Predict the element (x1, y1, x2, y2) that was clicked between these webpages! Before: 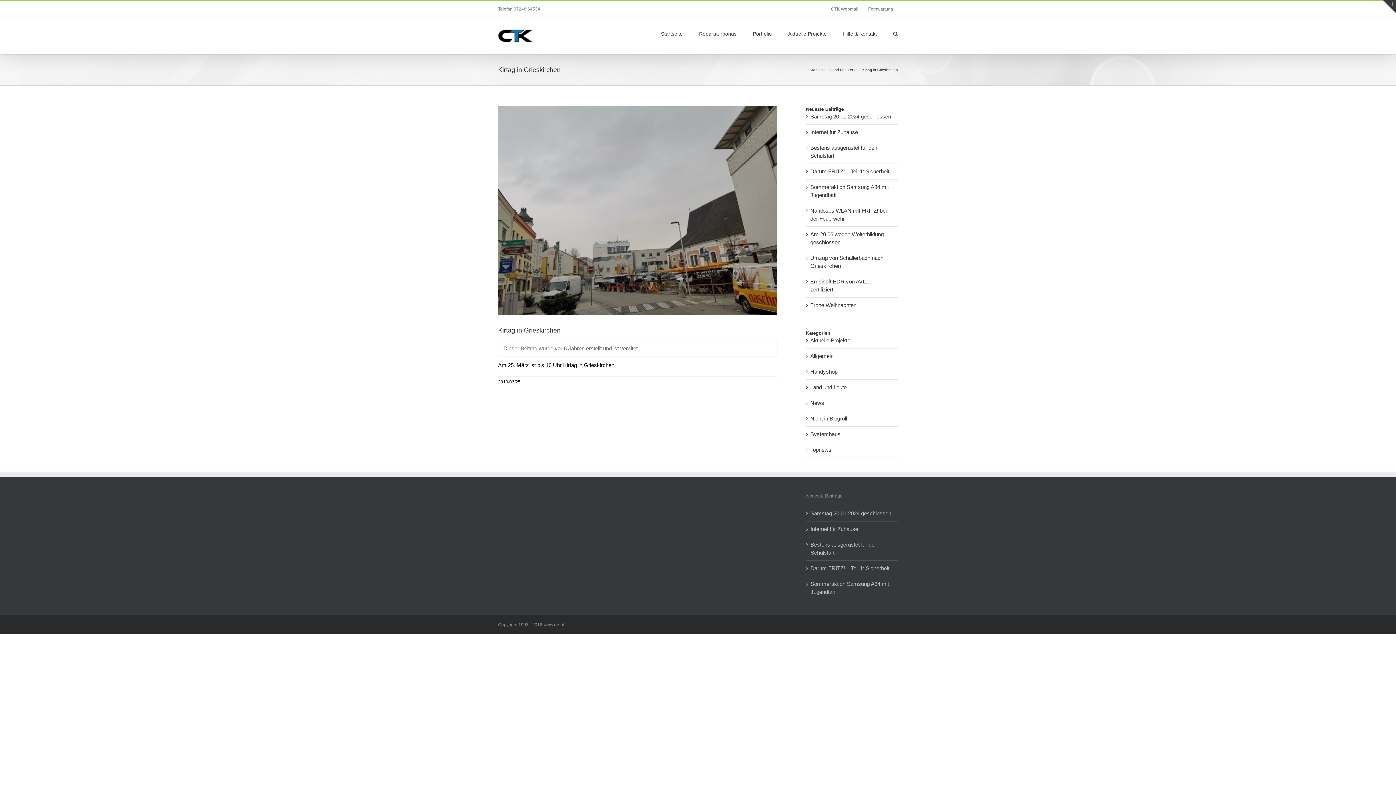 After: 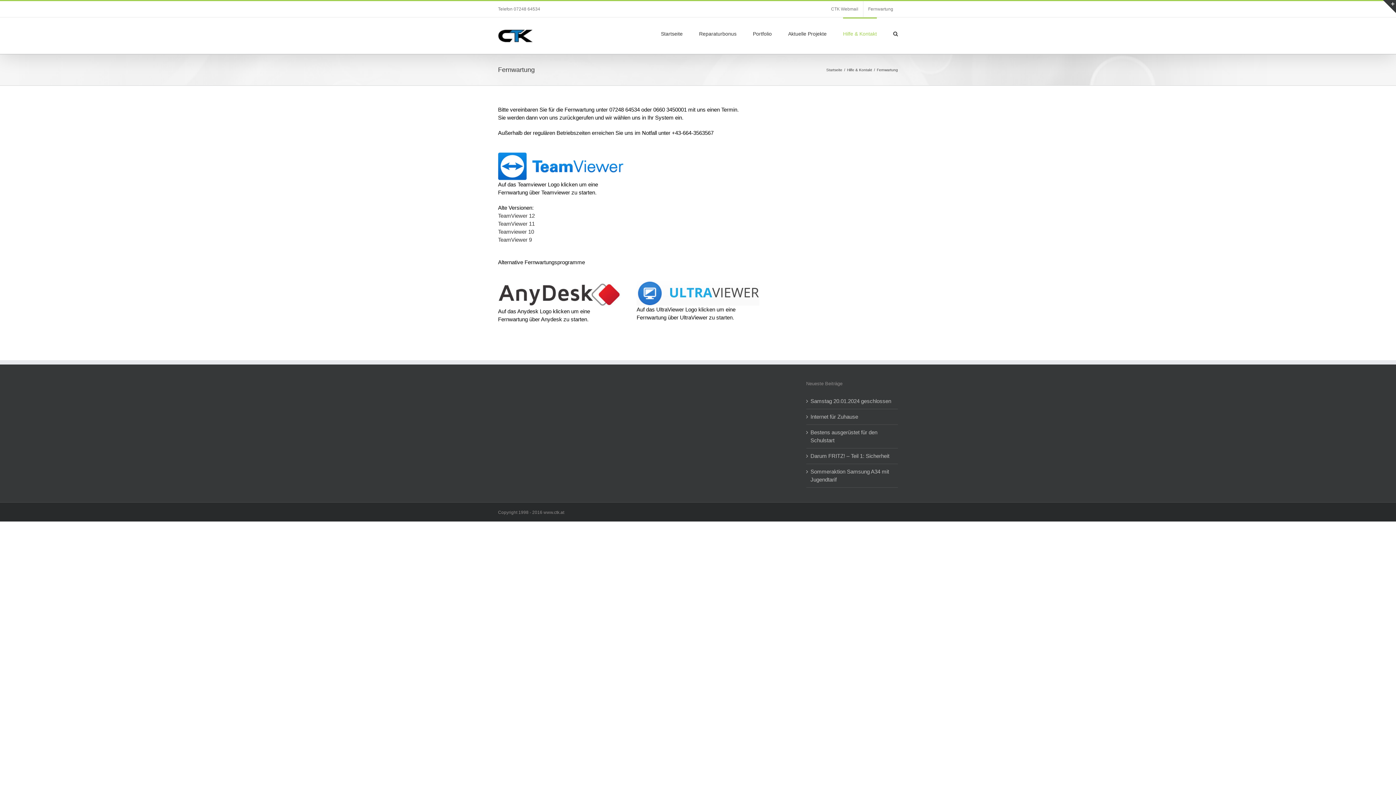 Action: bbox: (863, 1, 898, 17) label: Fernwartung